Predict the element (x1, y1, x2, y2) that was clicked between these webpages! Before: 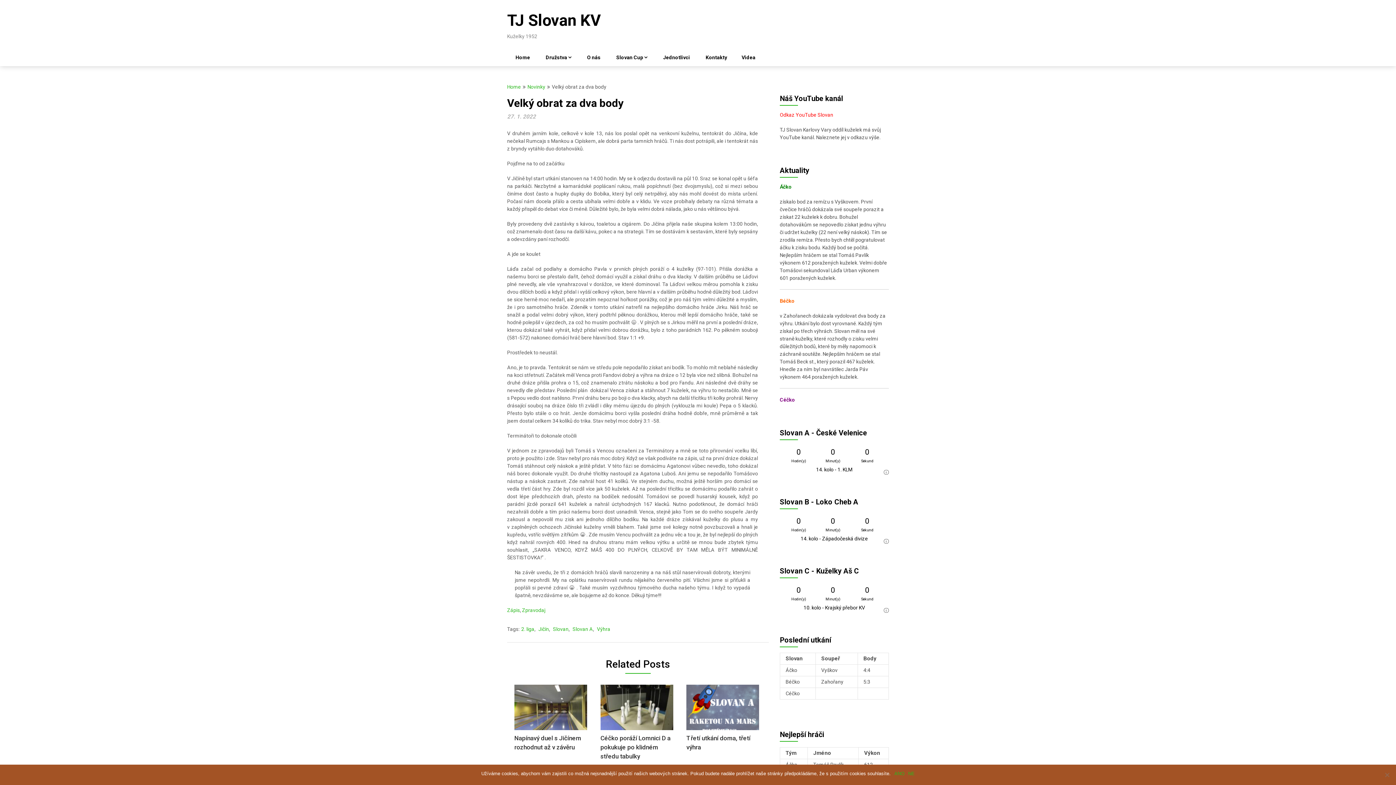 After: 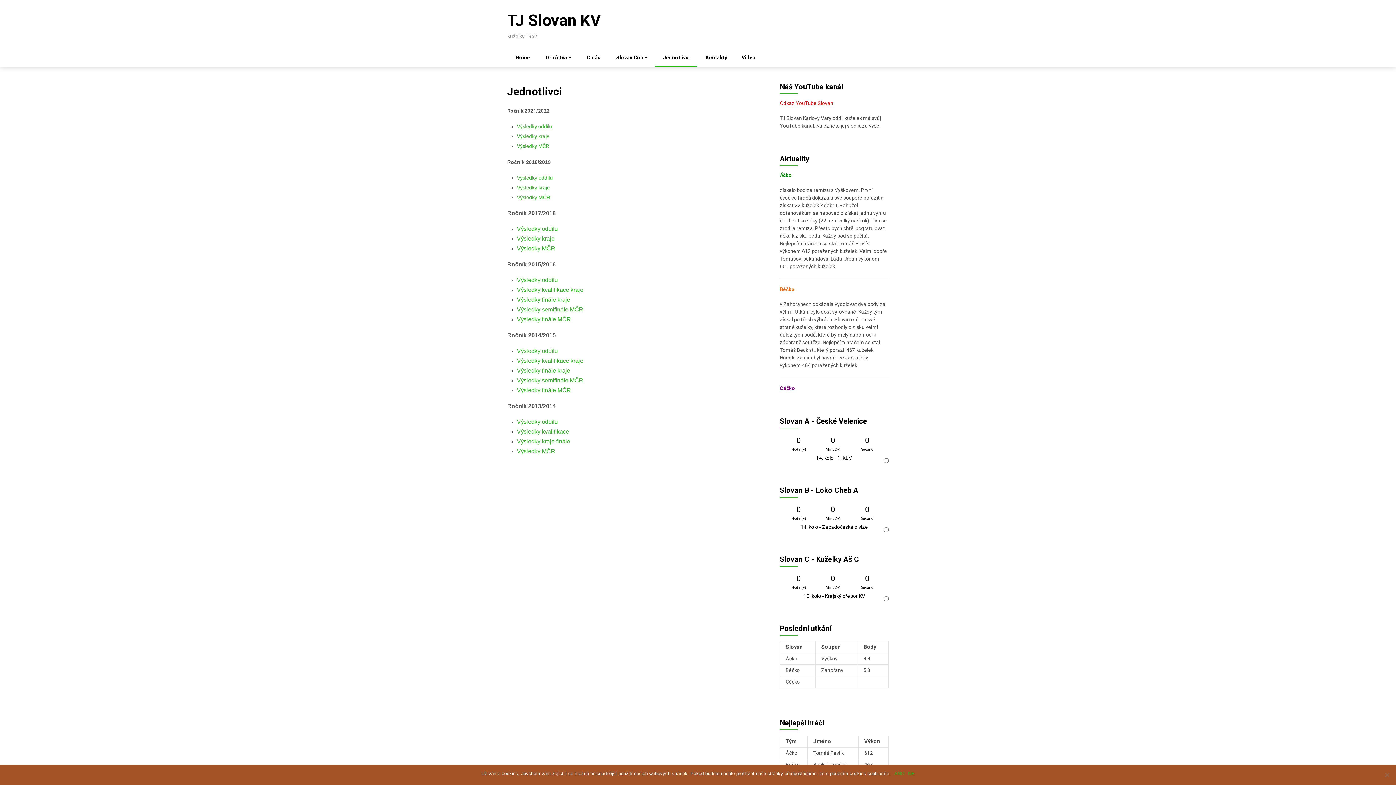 Action: bbox: (654, 49, 697, 66) label: Jednotlivci